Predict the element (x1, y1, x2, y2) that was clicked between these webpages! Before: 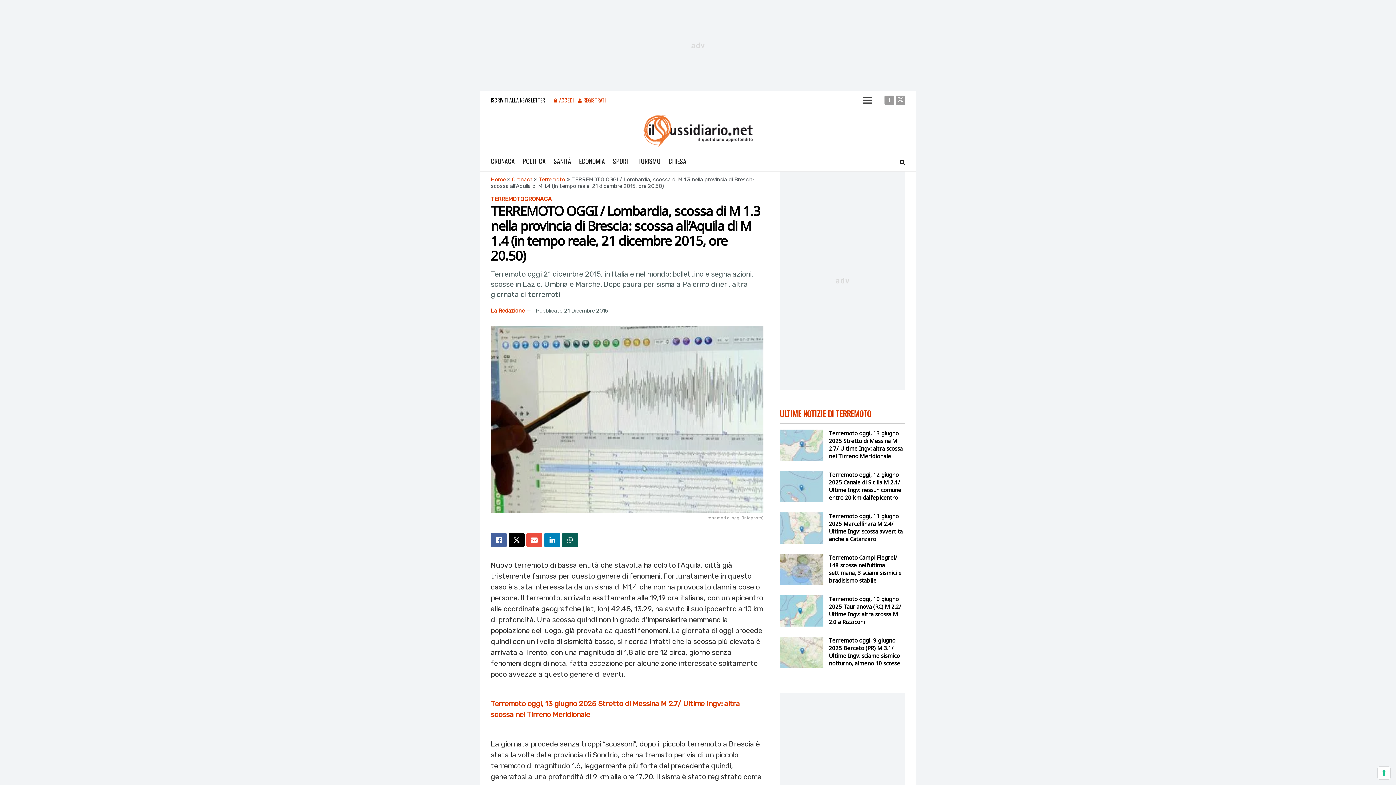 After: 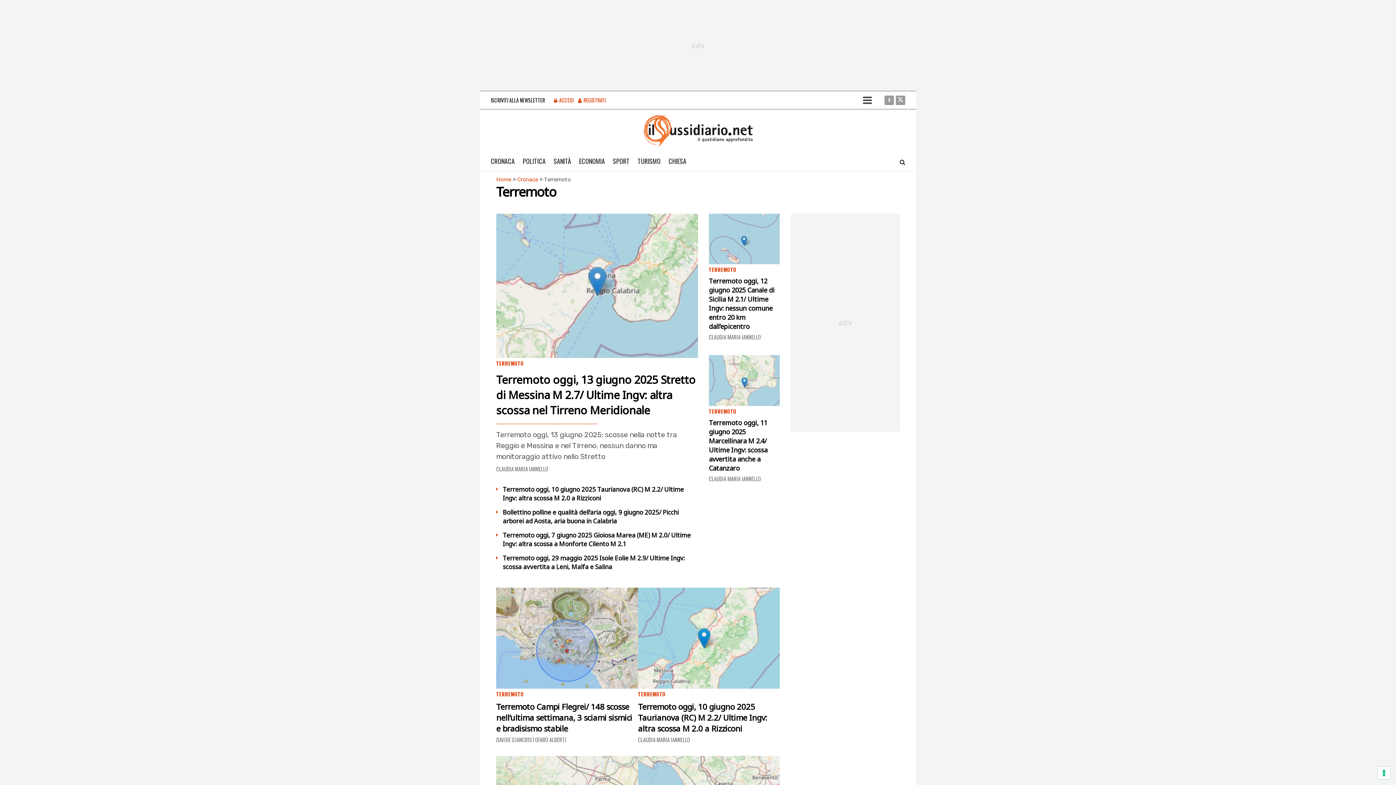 Action: bbox: (490, 195, 524, 202) label: TERREMOTO